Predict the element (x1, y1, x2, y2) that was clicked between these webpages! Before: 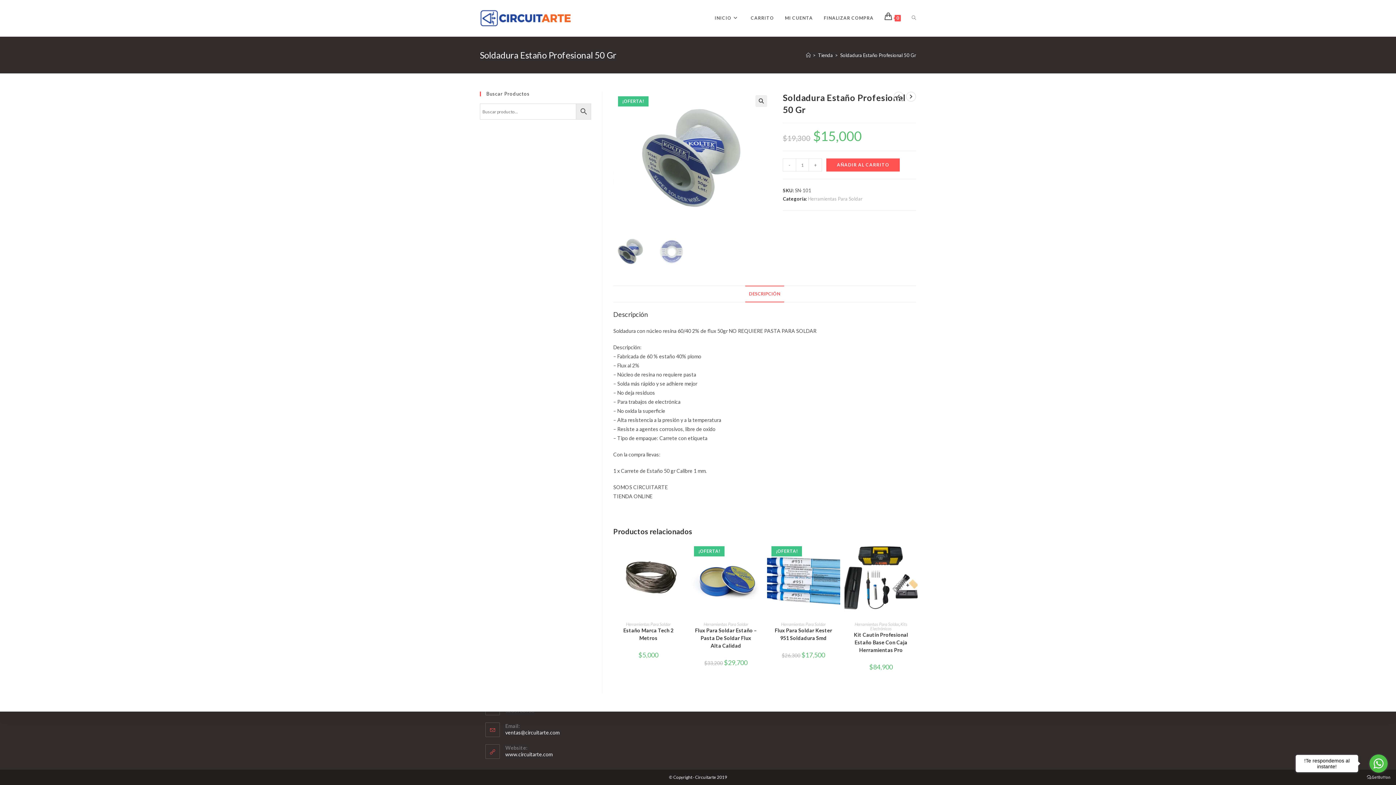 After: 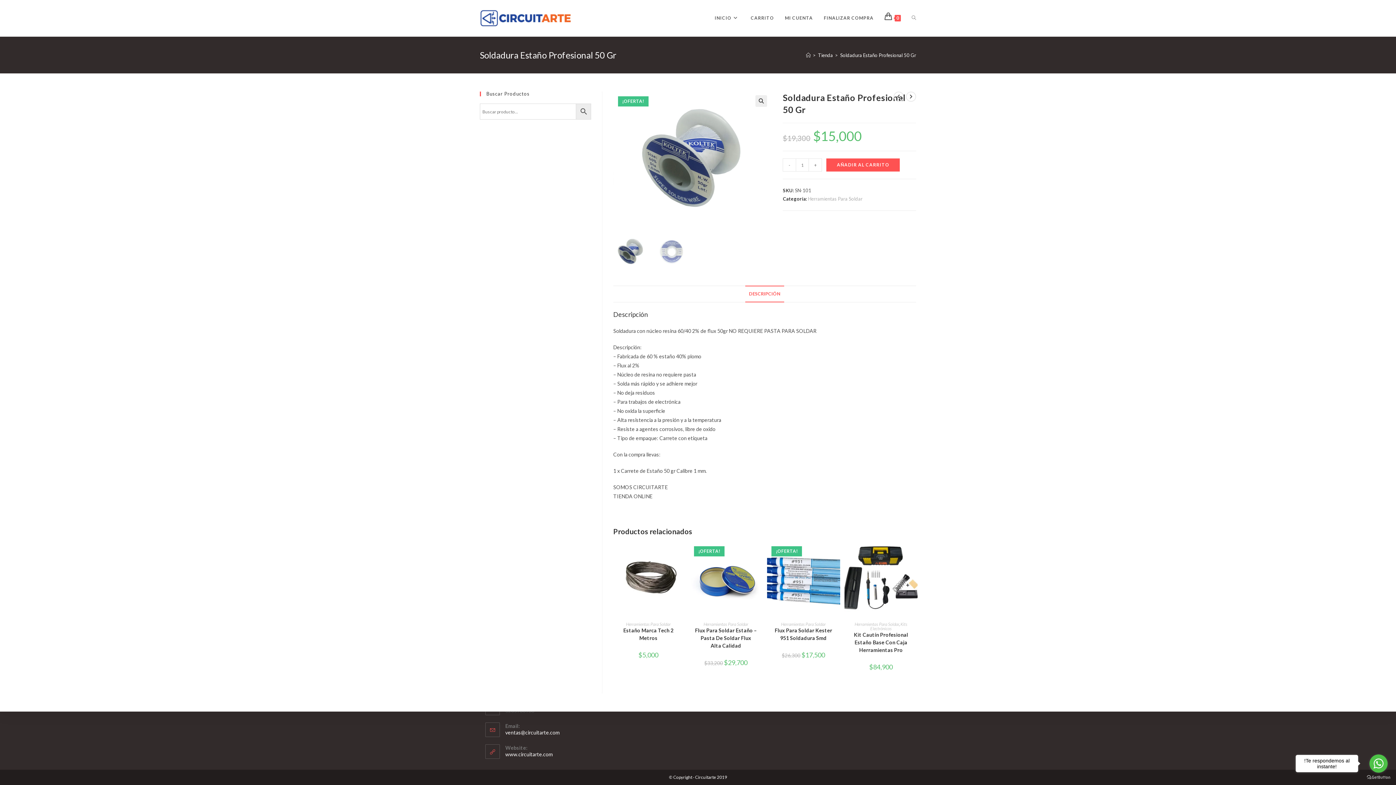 Action: label: Soldadura Estaño Profesional 50 Gr bbox: (840, 52, 916, 58)